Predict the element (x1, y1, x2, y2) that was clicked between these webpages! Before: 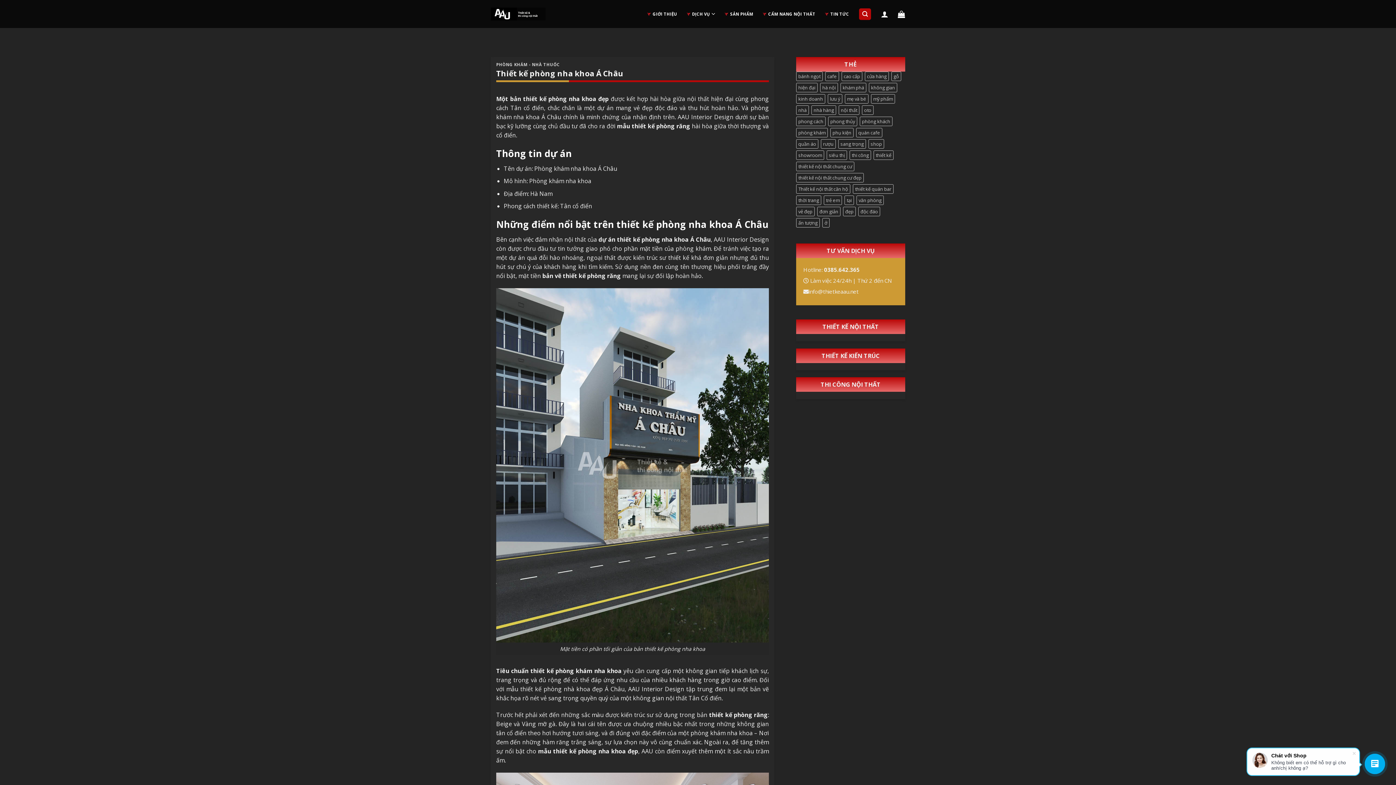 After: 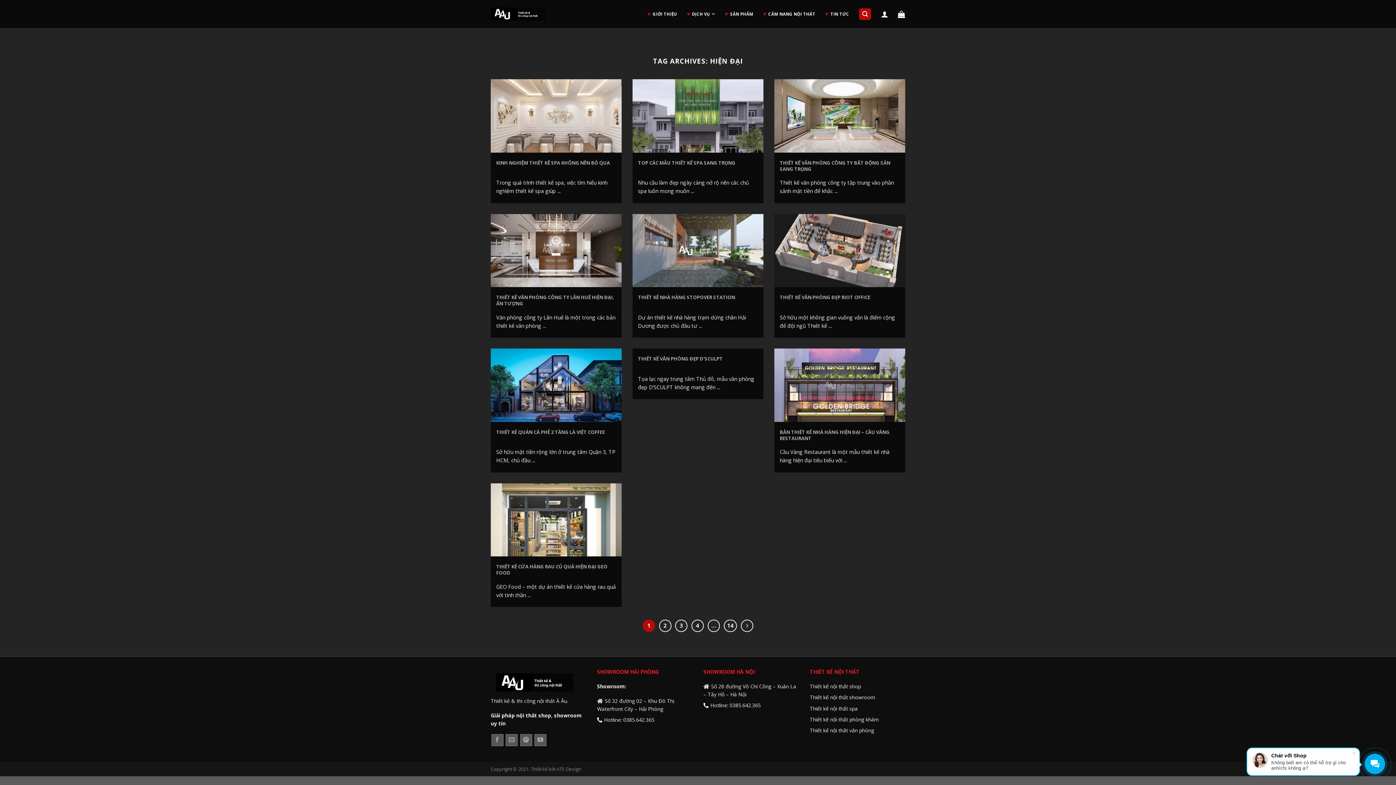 Action: bbox: (796, 82, 817, 92) label: hiện đại (136 mục)